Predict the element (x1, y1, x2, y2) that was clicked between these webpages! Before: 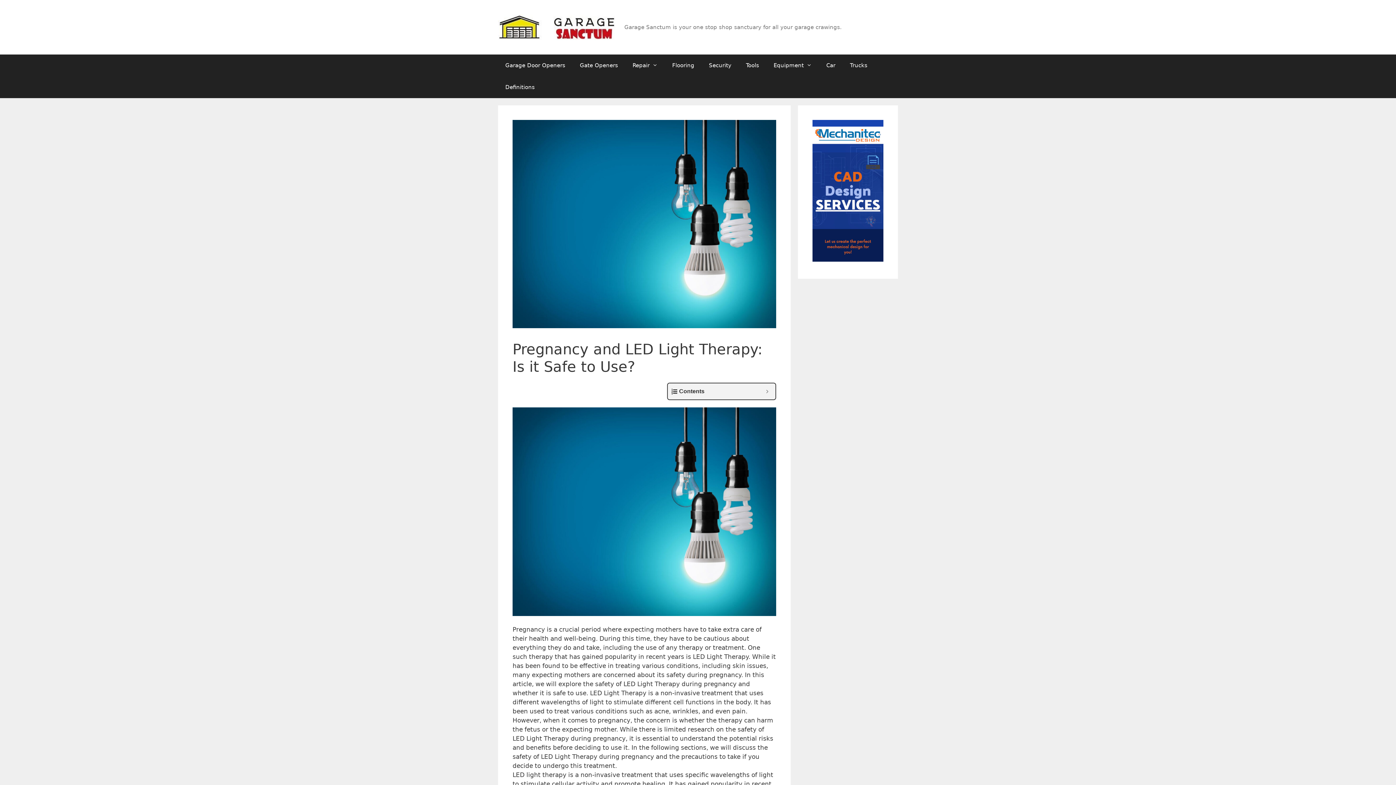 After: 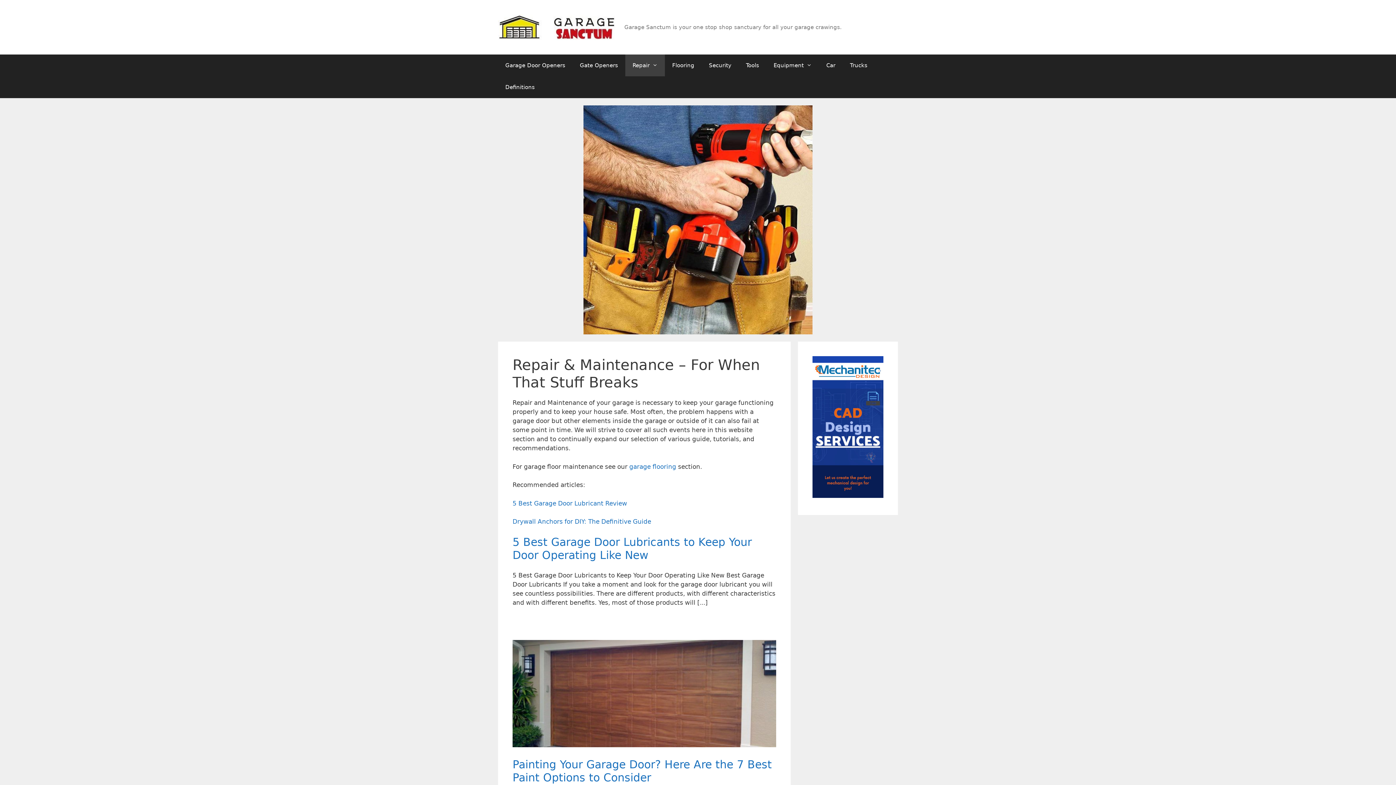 Action: bbox: (625, 54, 665, 76) label: Repair